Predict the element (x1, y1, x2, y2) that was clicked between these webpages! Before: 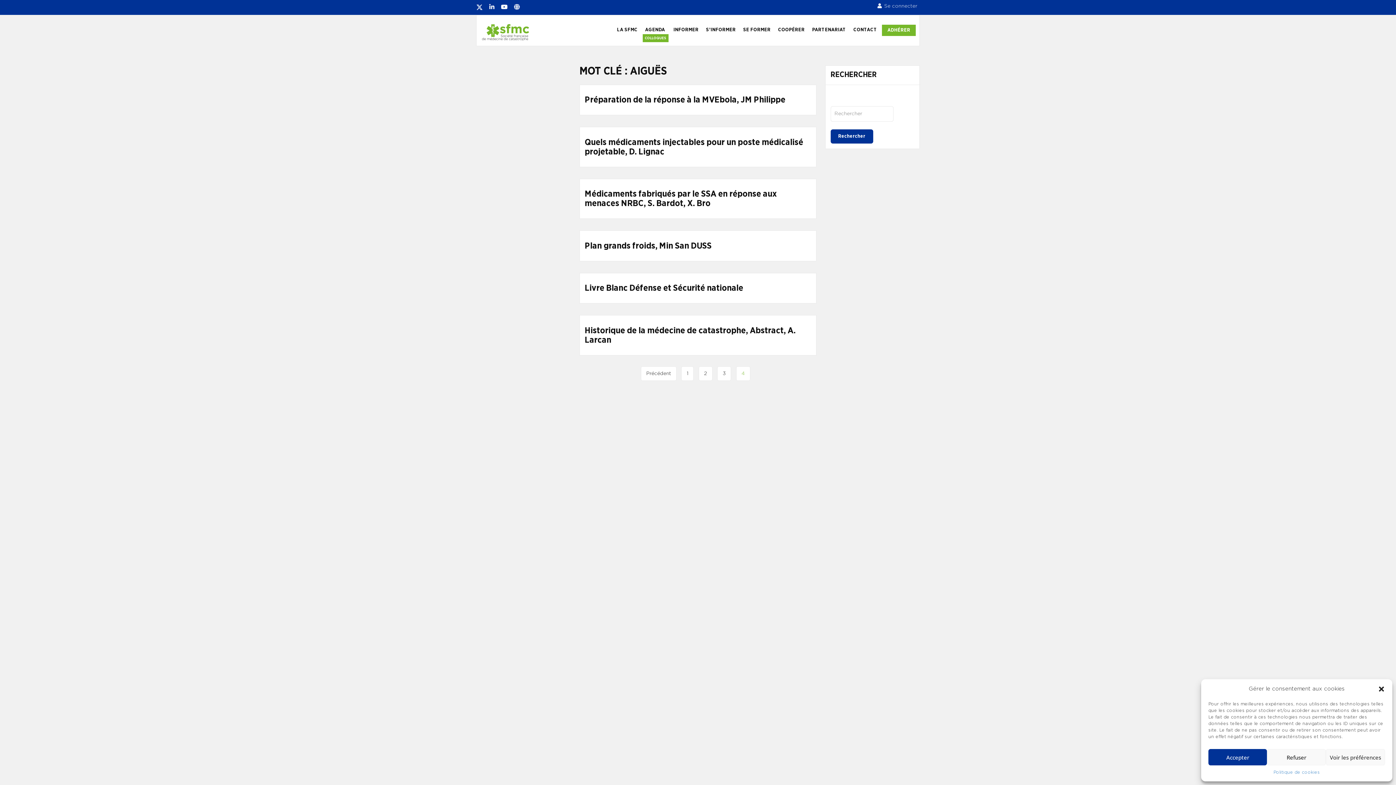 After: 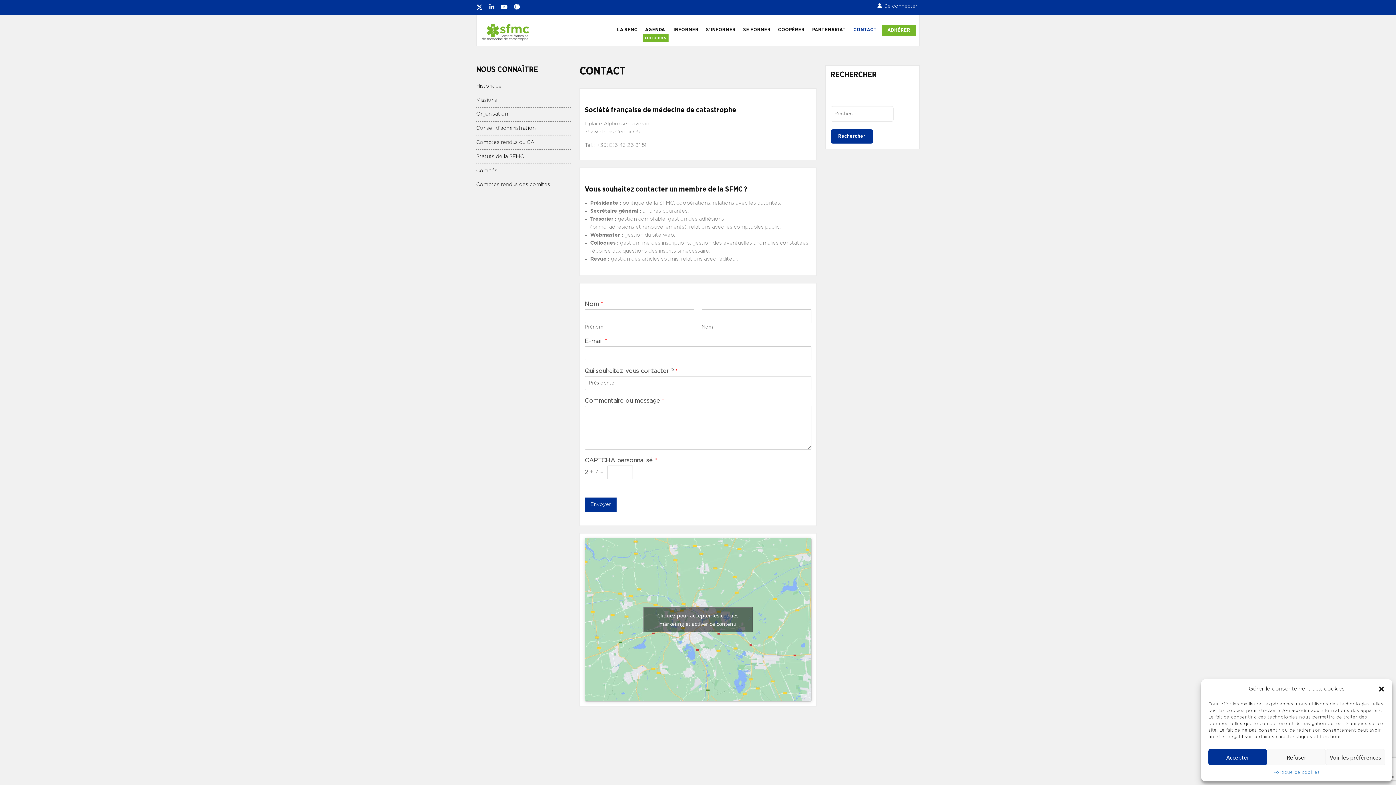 Action: label: CONTACT bbox: (851, 18, 879, 41)